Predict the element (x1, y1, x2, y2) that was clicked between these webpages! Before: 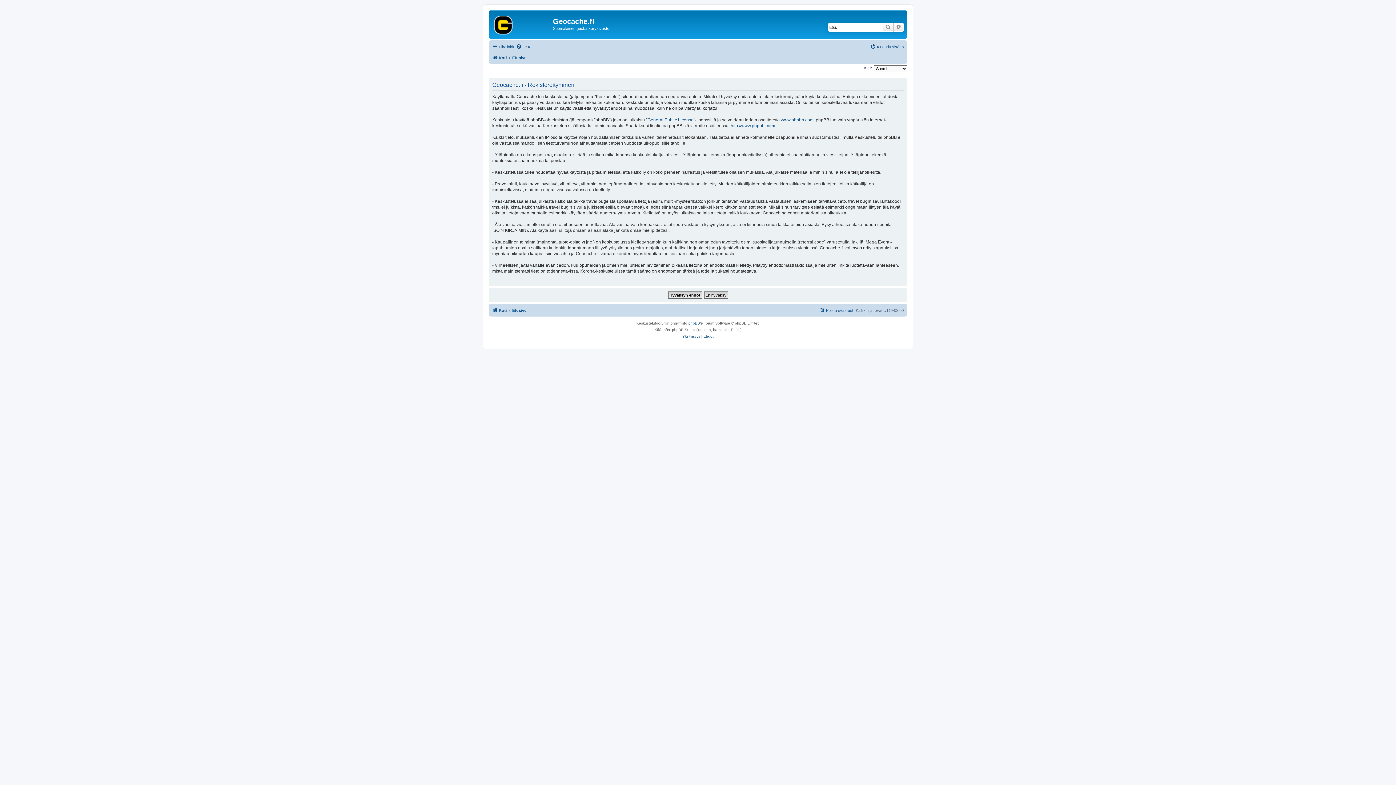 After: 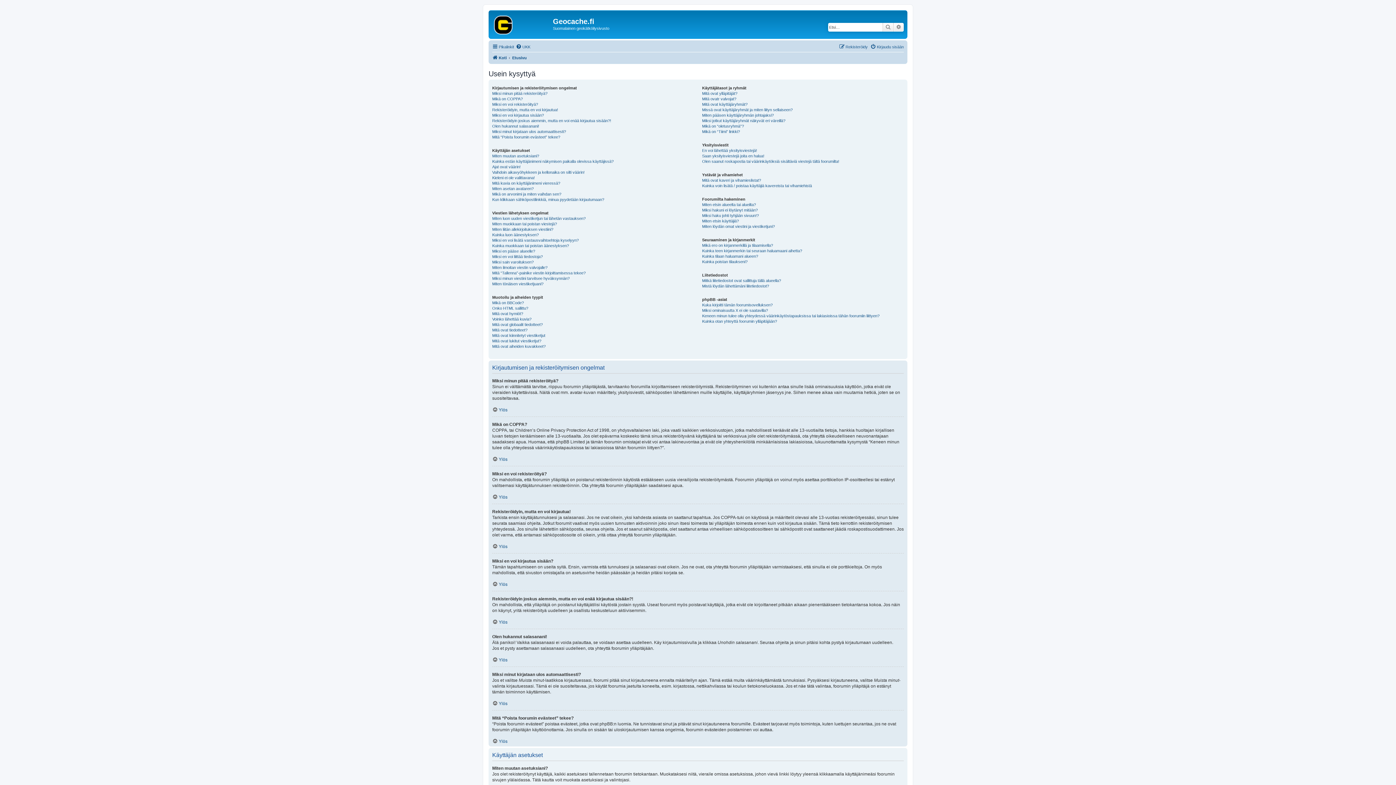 Action: label: UKK bbox: (516, 42, 530, 51)